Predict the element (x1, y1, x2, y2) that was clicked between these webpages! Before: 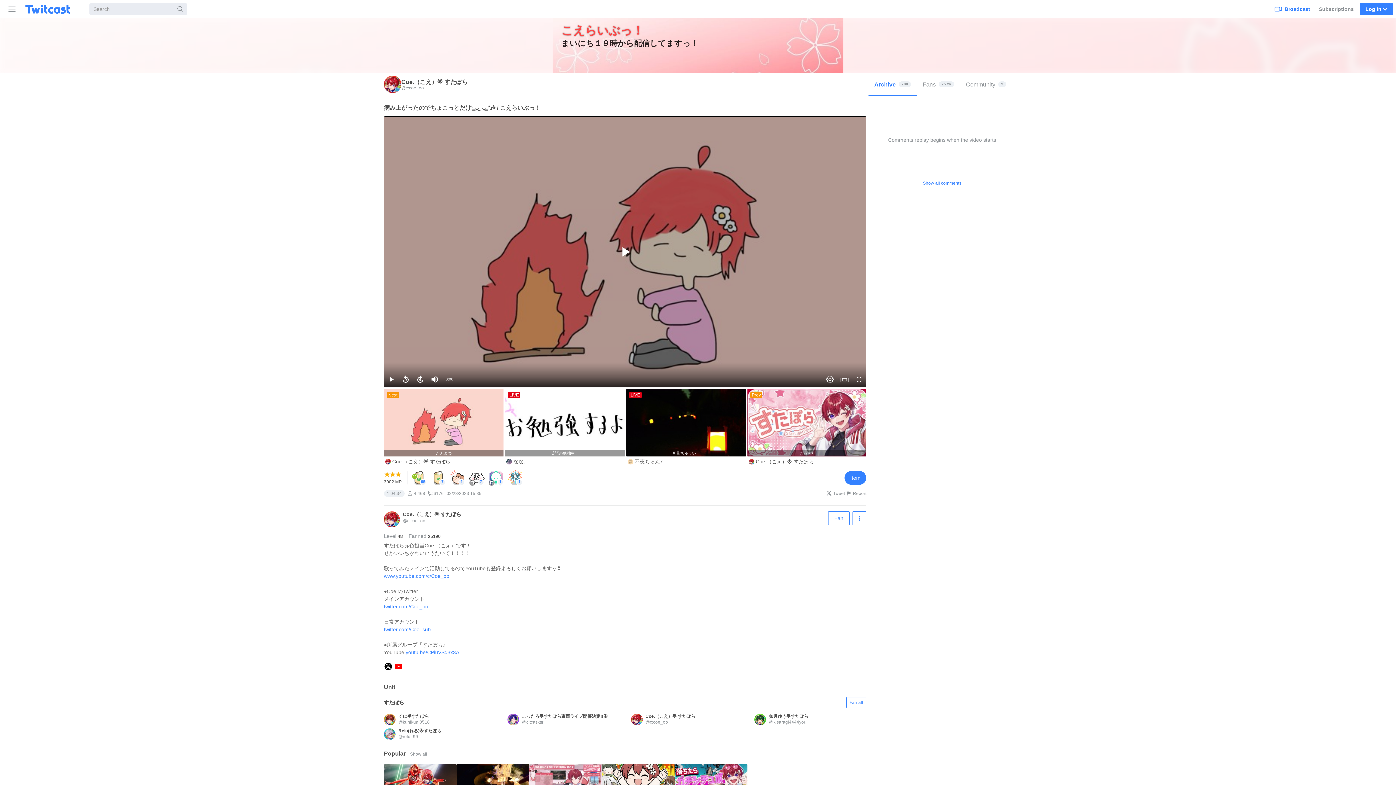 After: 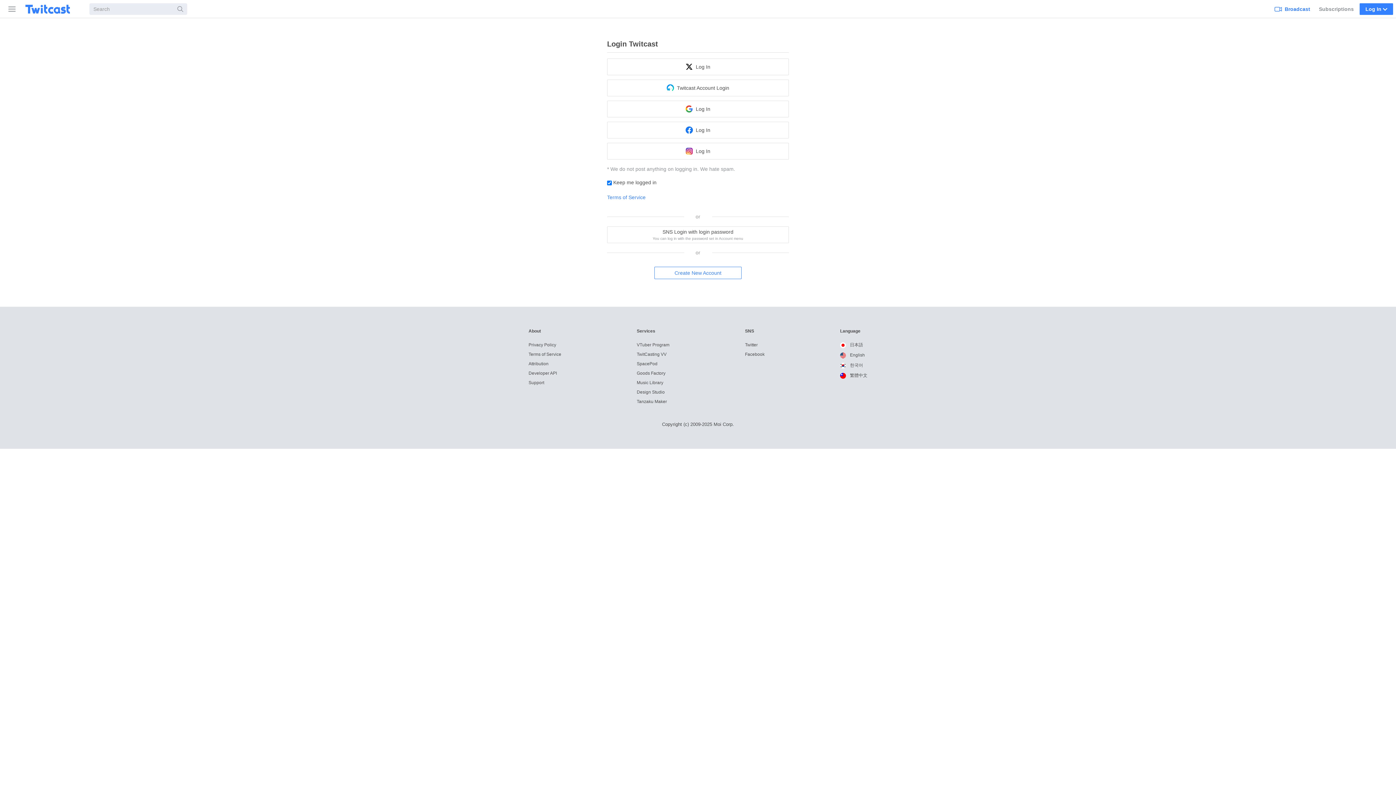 Action: bbox: (846, 697, 866, 708) label: Fan all